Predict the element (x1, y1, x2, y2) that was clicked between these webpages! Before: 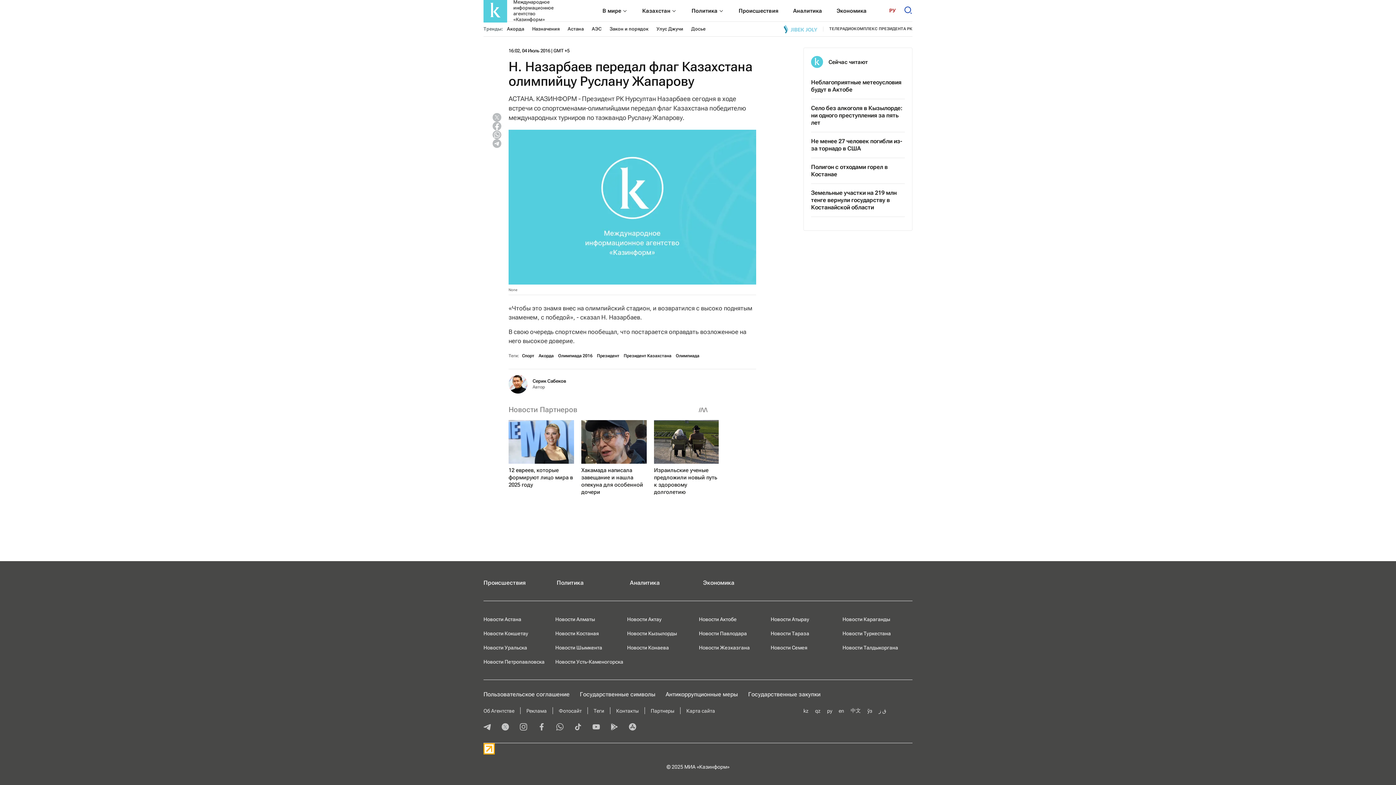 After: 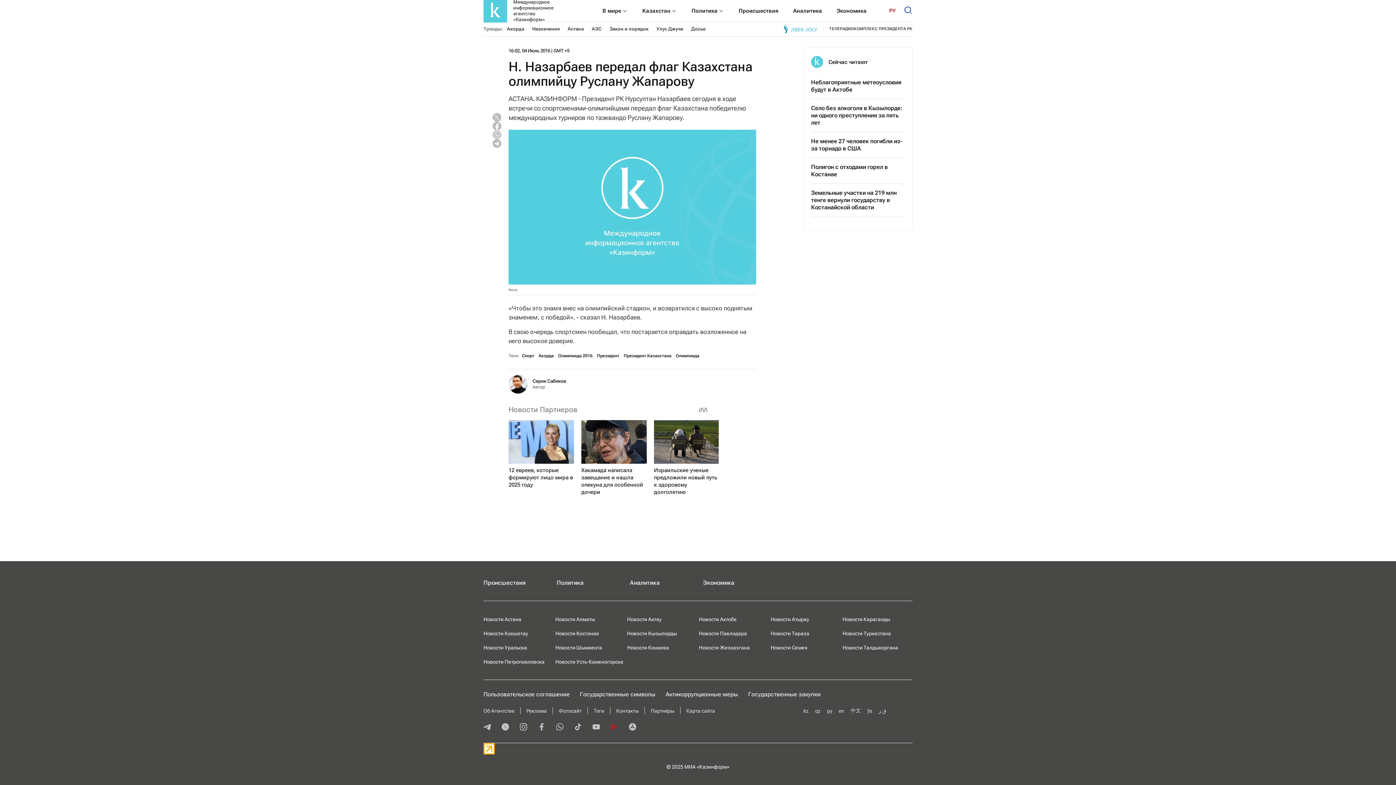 Action: label: playmarket bbox: (610, 723, 618, 732)